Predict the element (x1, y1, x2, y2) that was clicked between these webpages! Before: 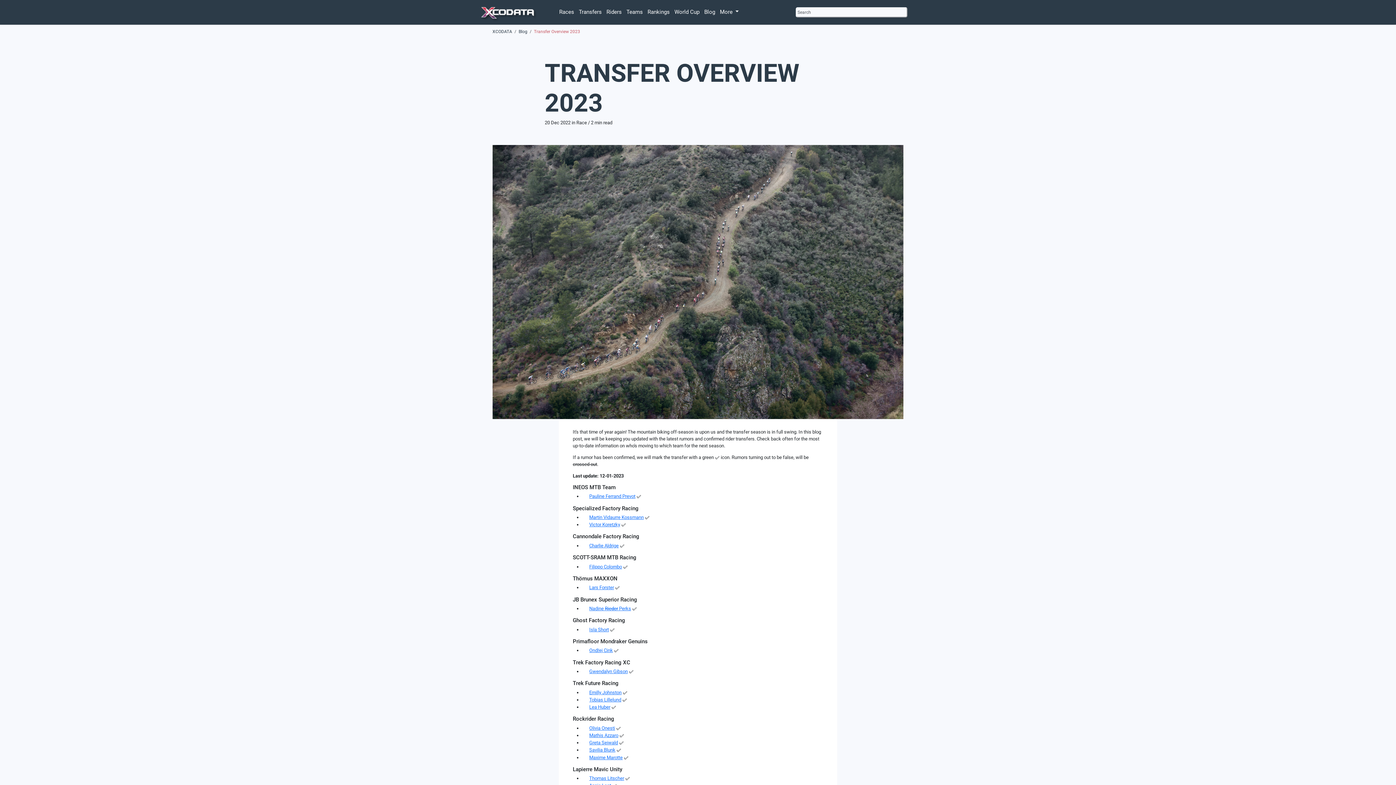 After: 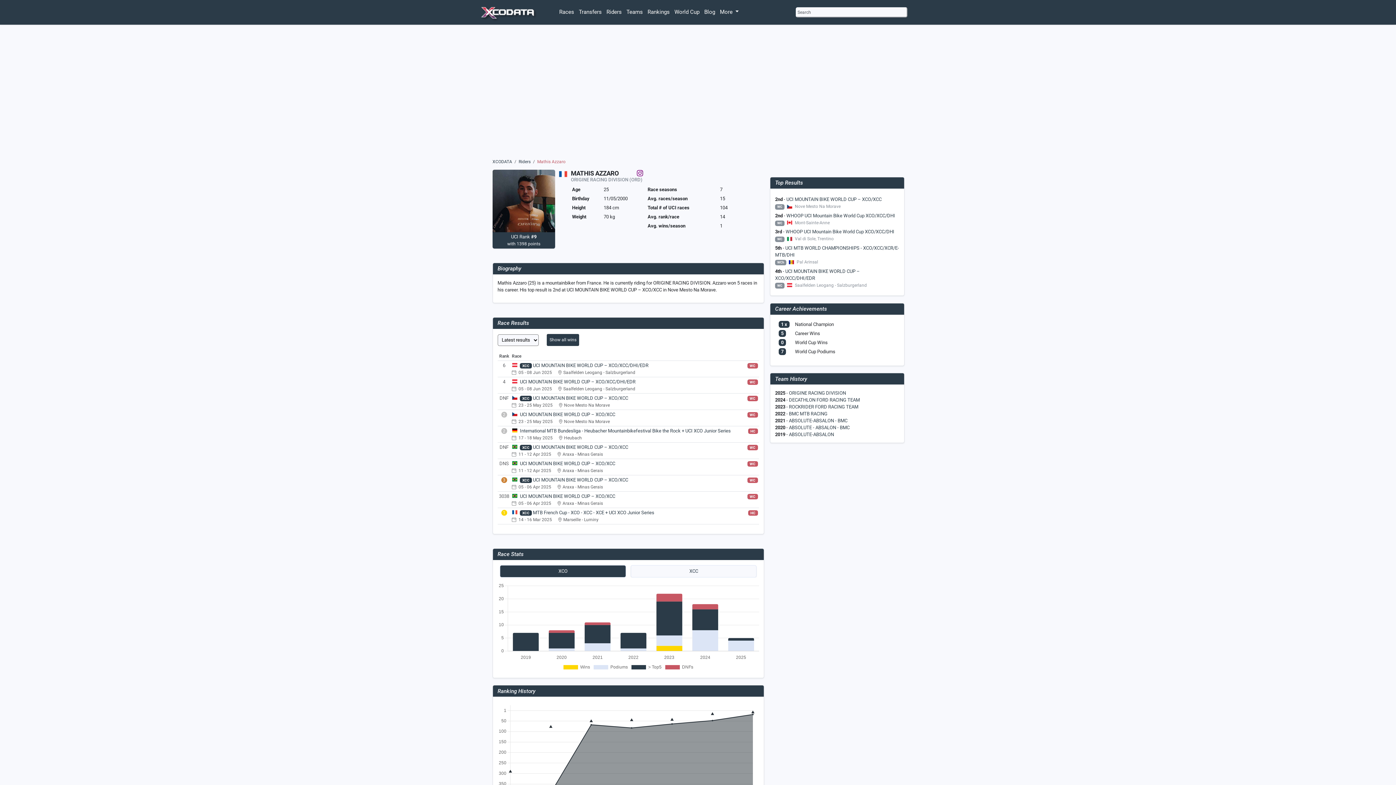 Action: bbox: (589, 733, 618, 738) label: Mathis Azzaro